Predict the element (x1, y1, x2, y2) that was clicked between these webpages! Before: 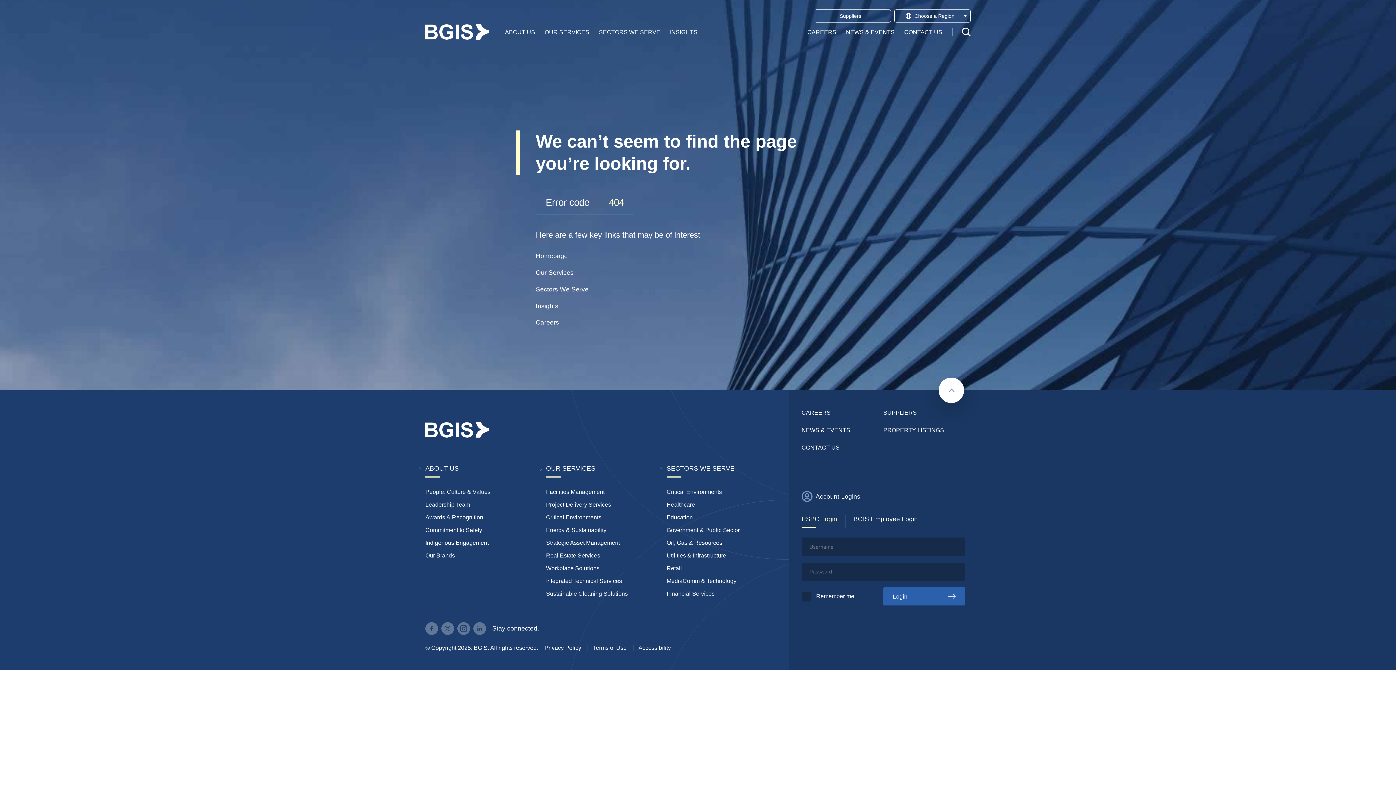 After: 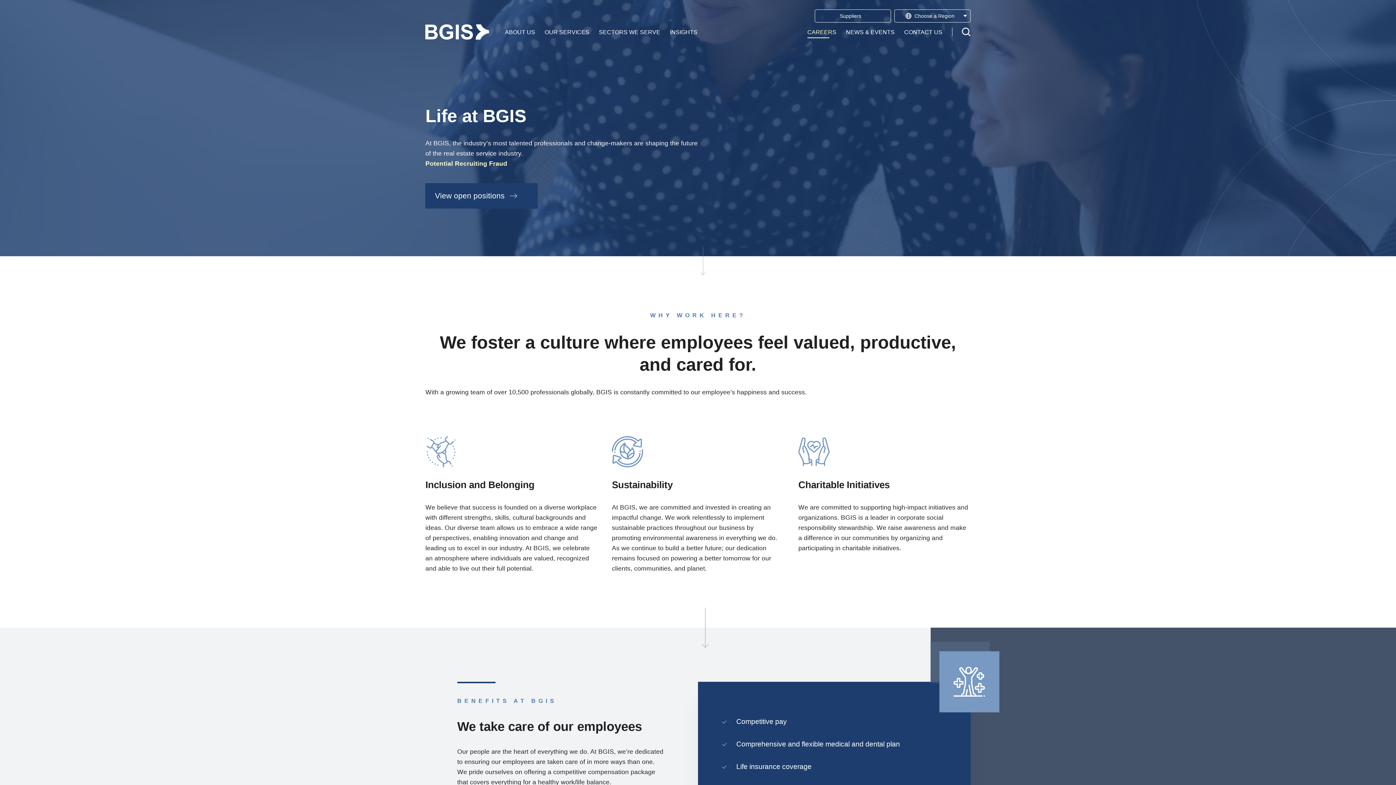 Action: bbox: (807, 25, 836, 38) label: CAREERS